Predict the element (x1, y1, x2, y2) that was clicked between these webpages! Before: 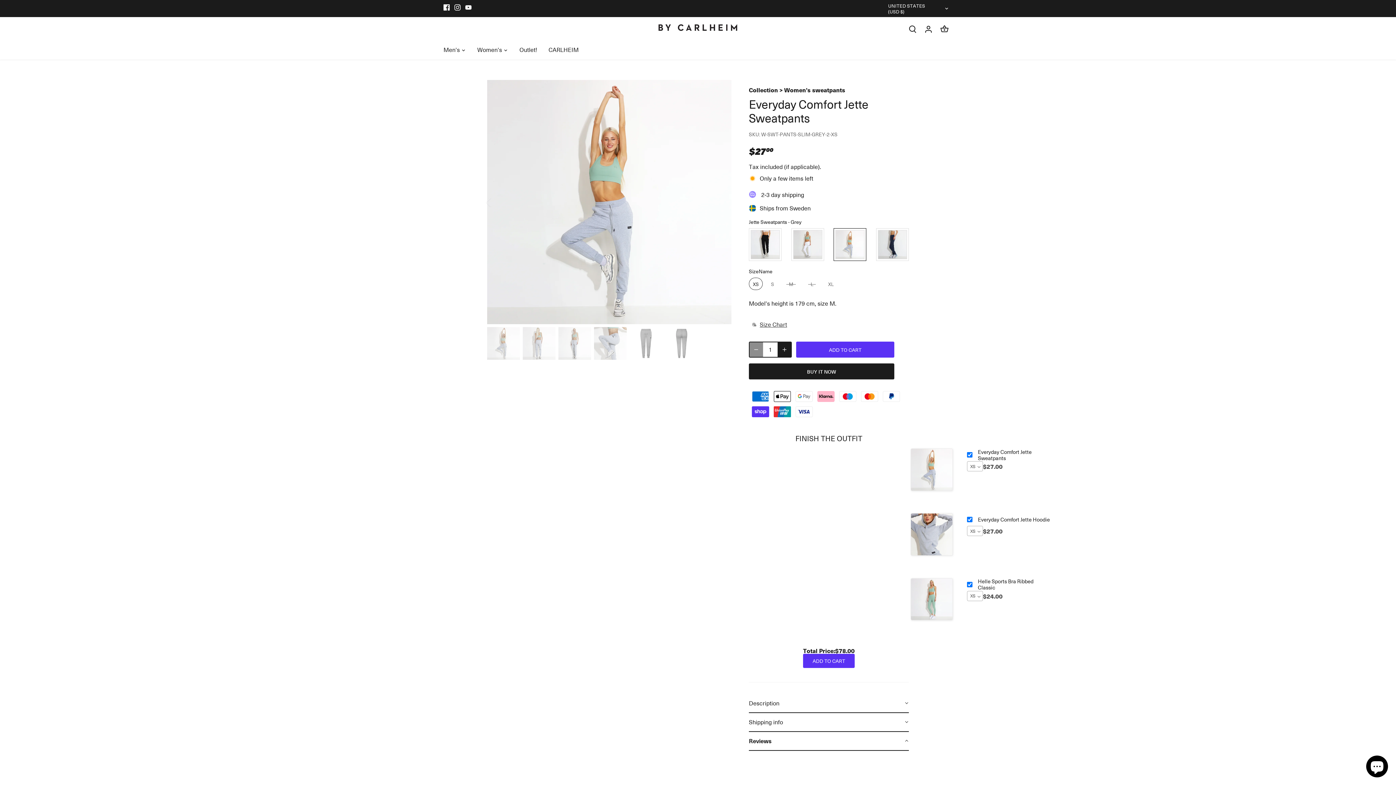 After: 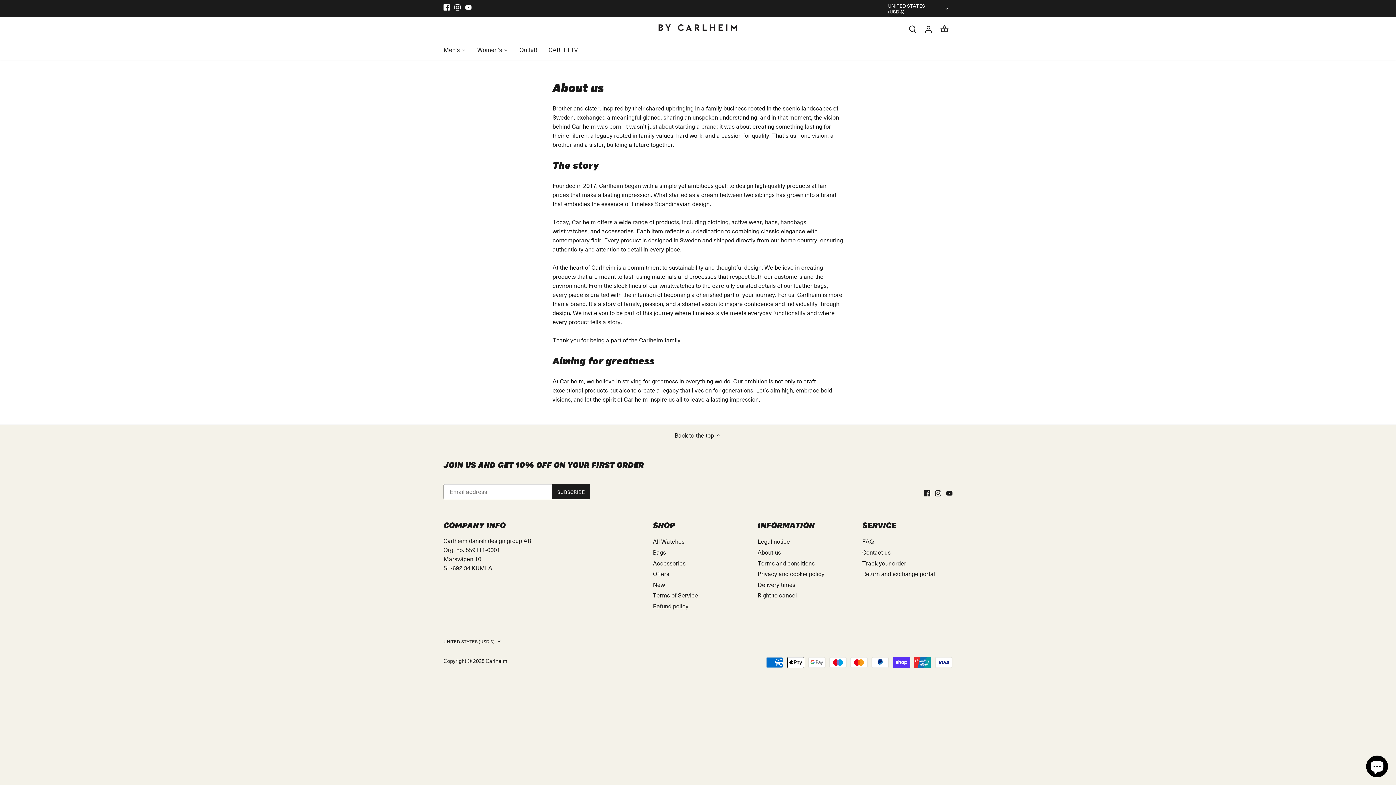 Action: bbox: (542, 40, 584, 59) label: CARLHEIM